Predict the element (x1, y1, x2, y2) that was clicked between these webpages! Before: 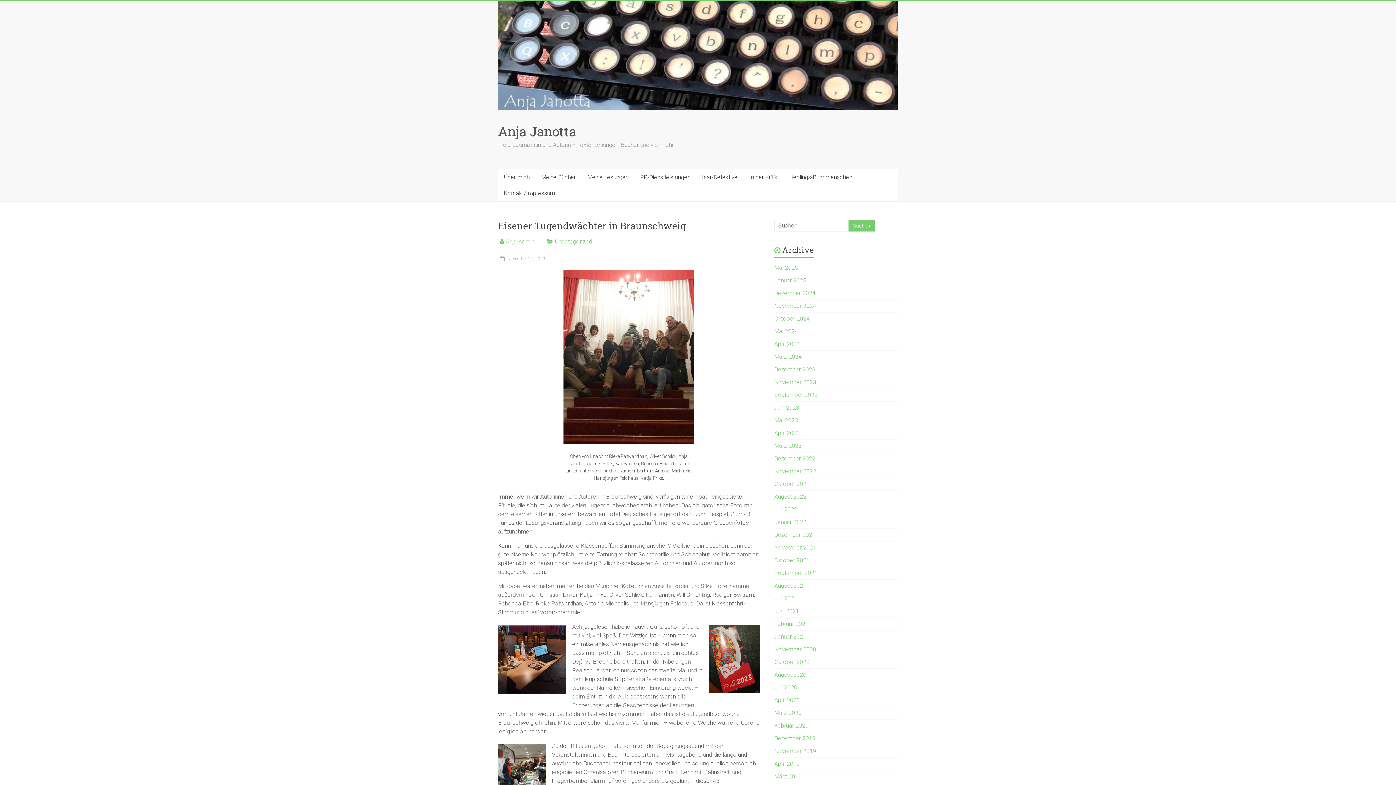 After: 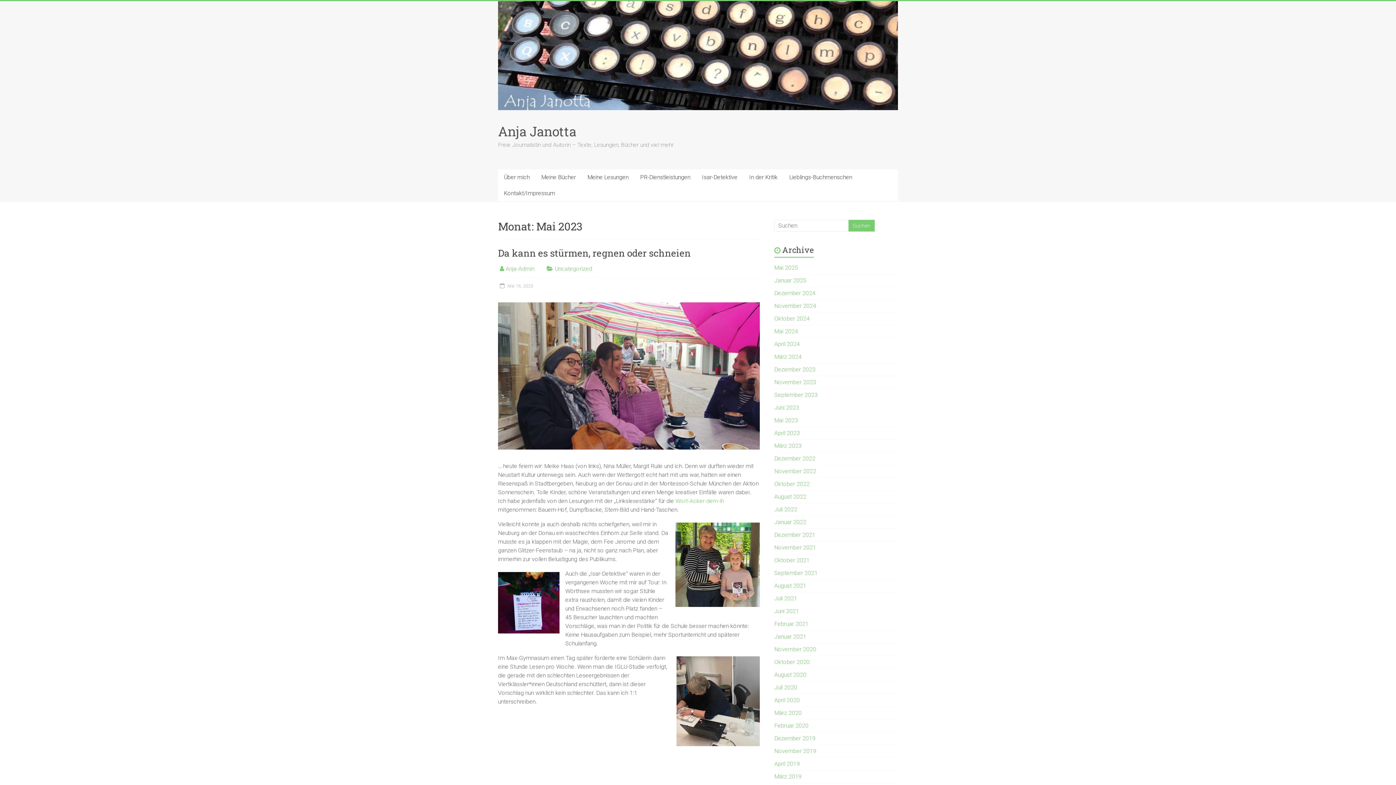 Action: bbox: (774, 417, 798, 423) label: Mai 2023